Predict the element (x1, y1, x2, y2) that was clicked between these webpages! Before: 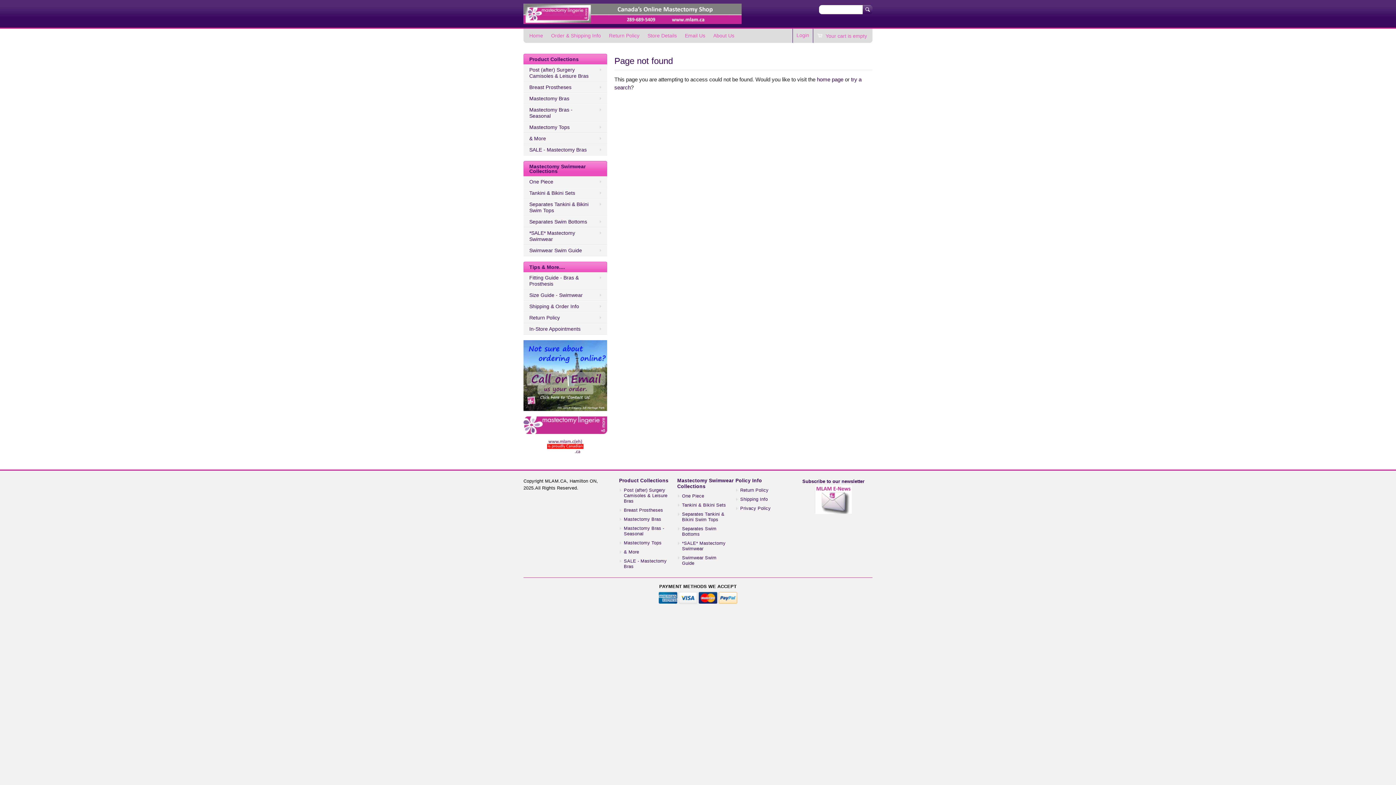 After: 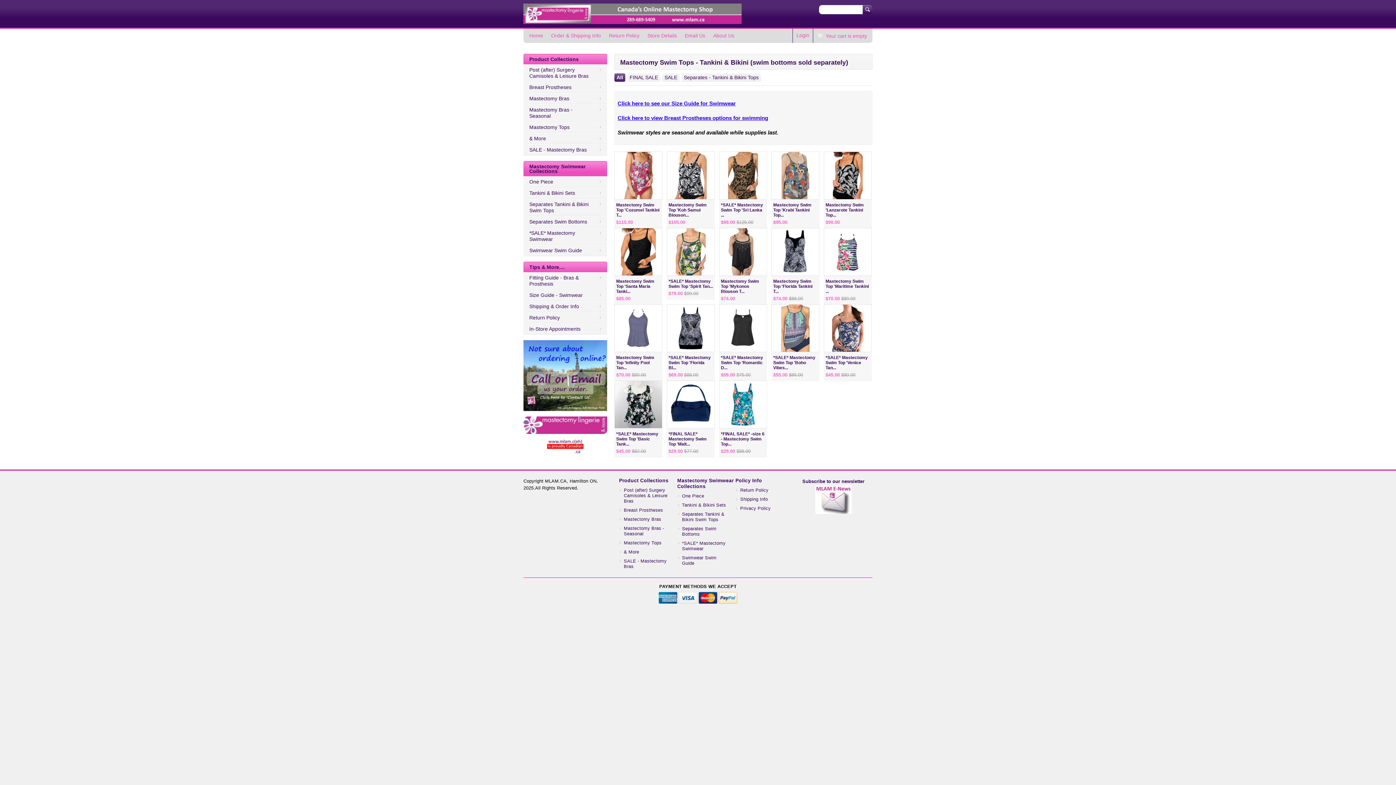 Action: label: Separates Tankini & Bikini Swim Tops bbox: (676, 510, 729, 524)